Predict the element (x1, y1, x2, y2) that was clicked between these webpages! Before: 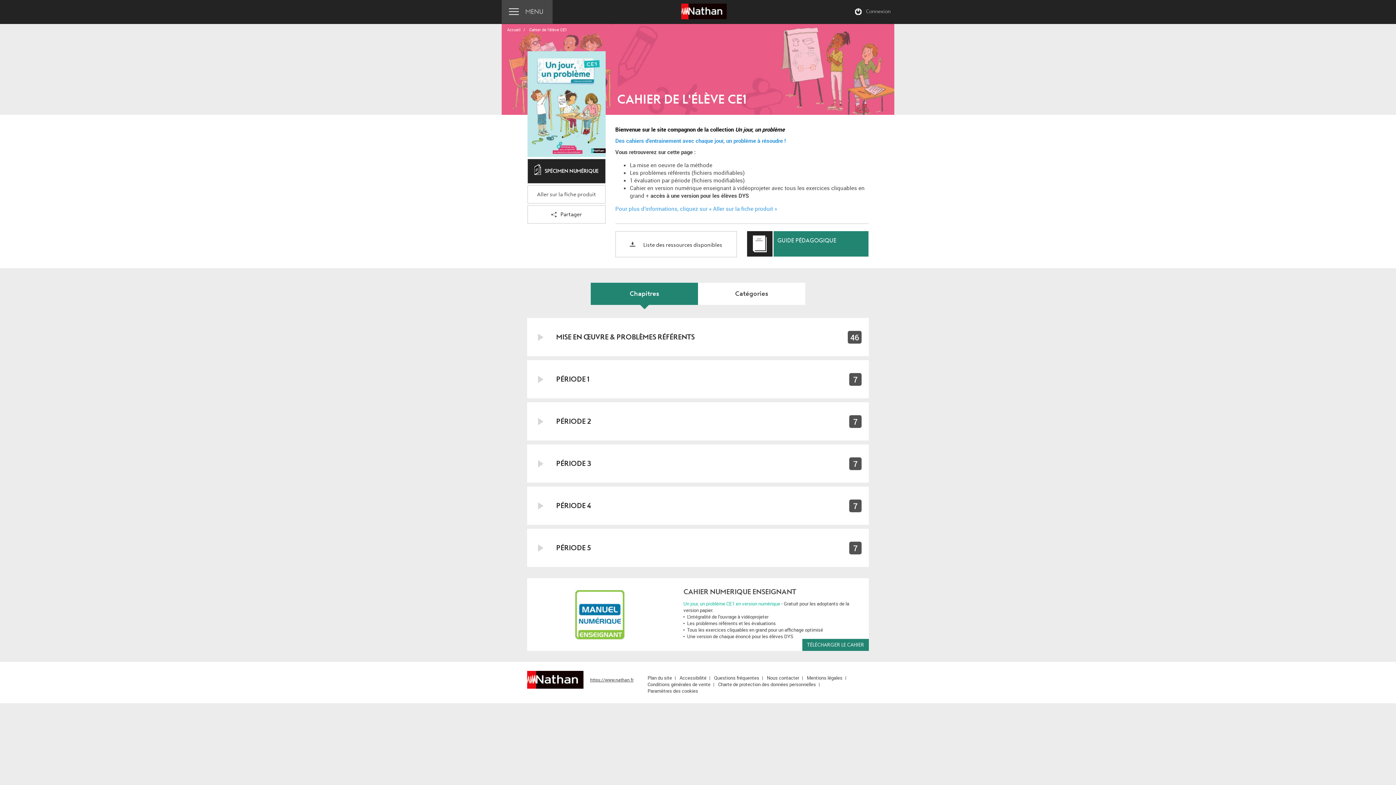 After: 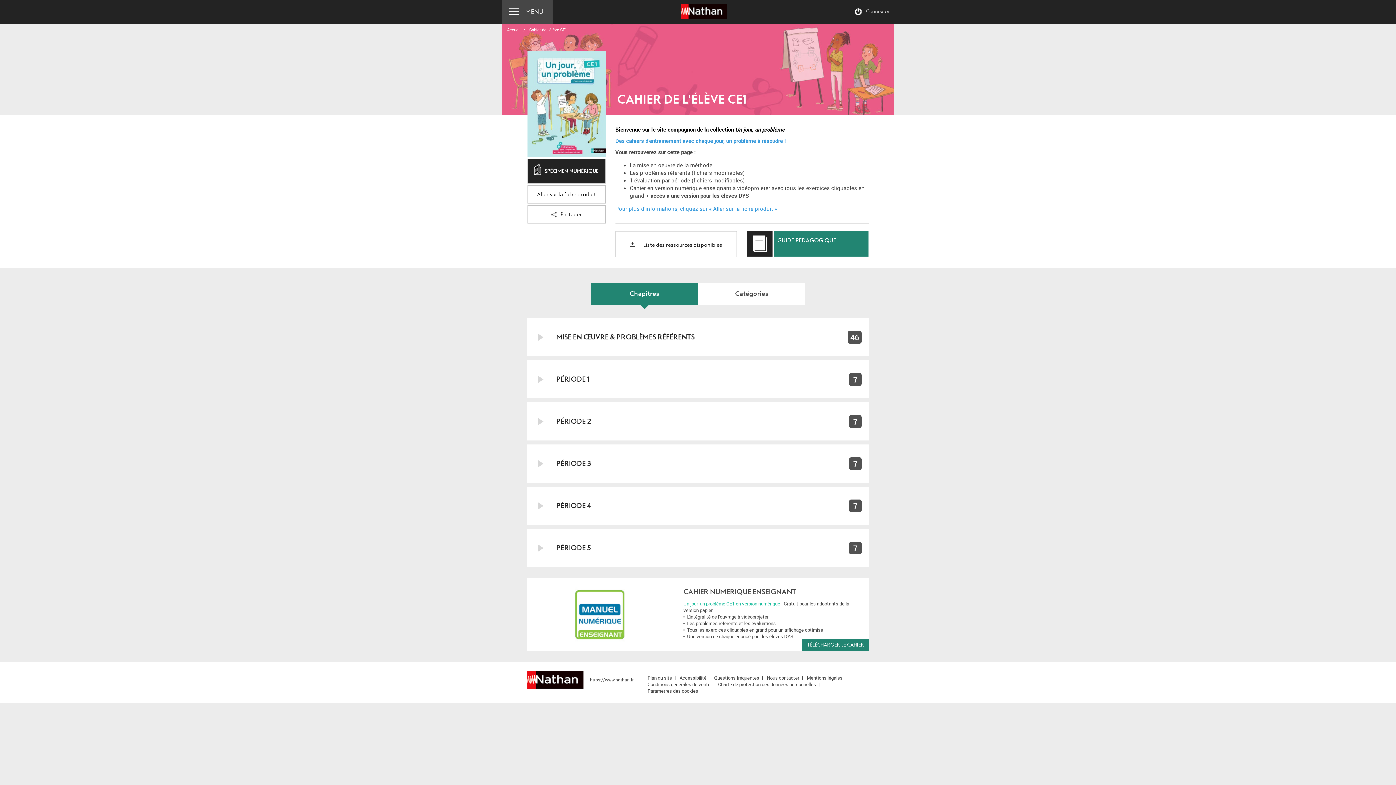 Action: label: Aller sur la fiche produit bbox: (527, 185, 605, 203)